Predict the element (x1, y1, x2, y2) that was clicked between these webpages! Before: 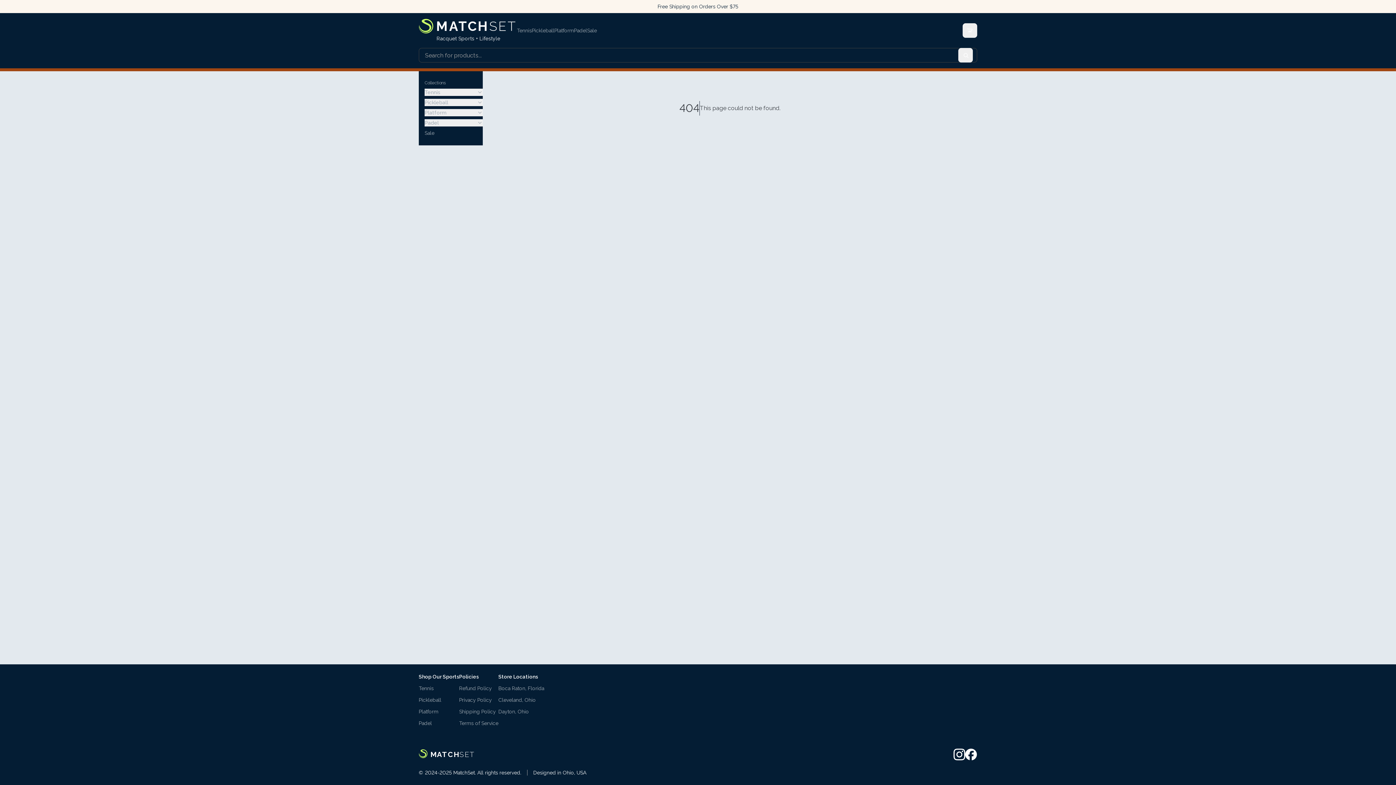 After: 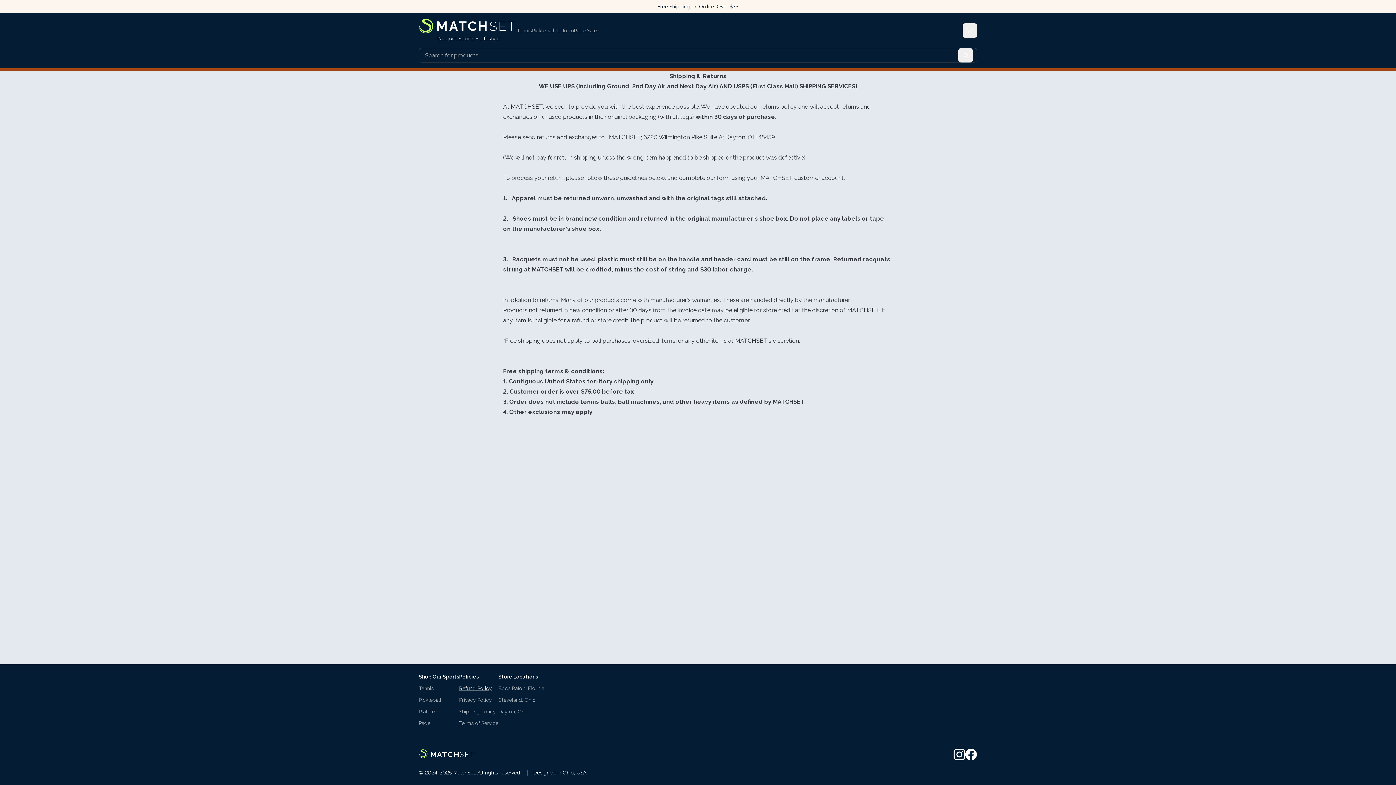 Action: label: Refund Policy bbox: (459, 685, 492, 692)